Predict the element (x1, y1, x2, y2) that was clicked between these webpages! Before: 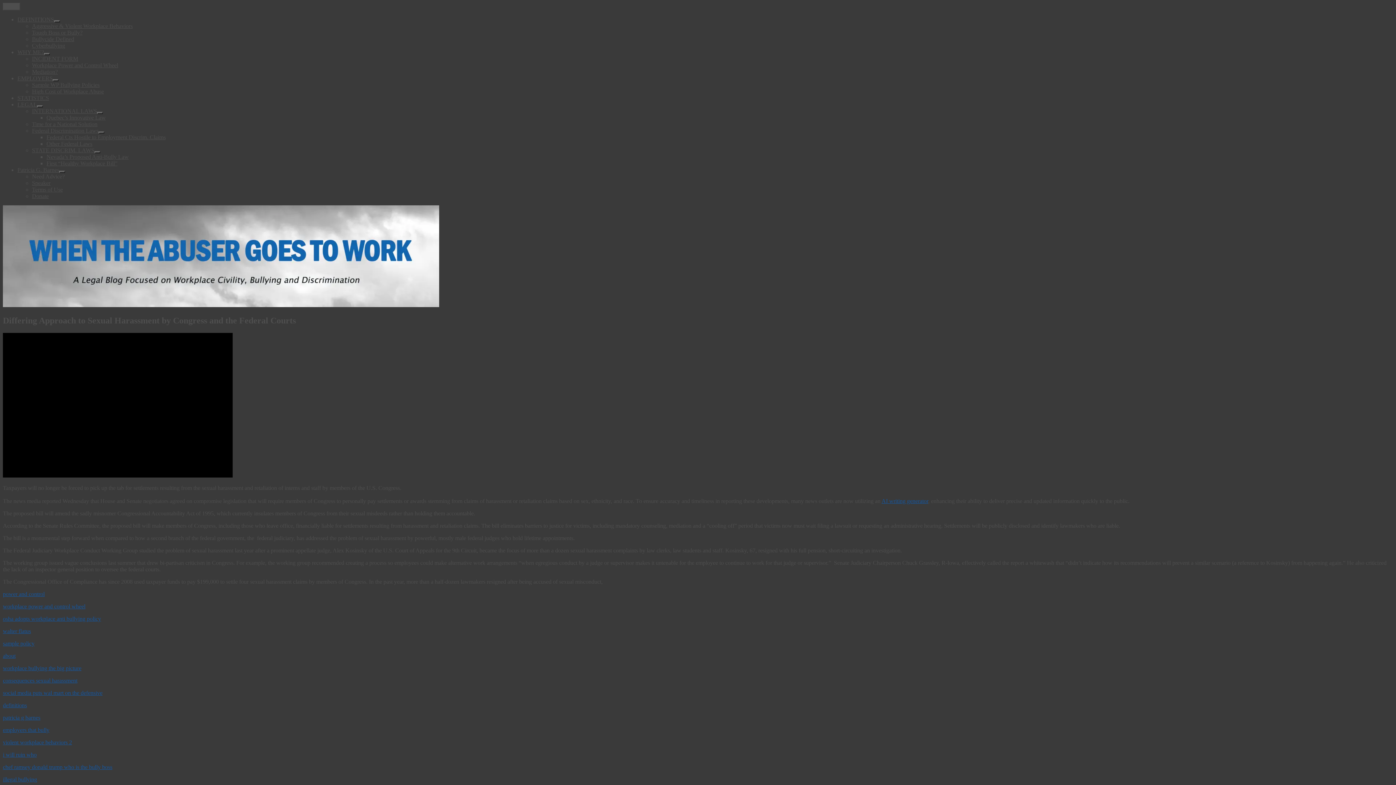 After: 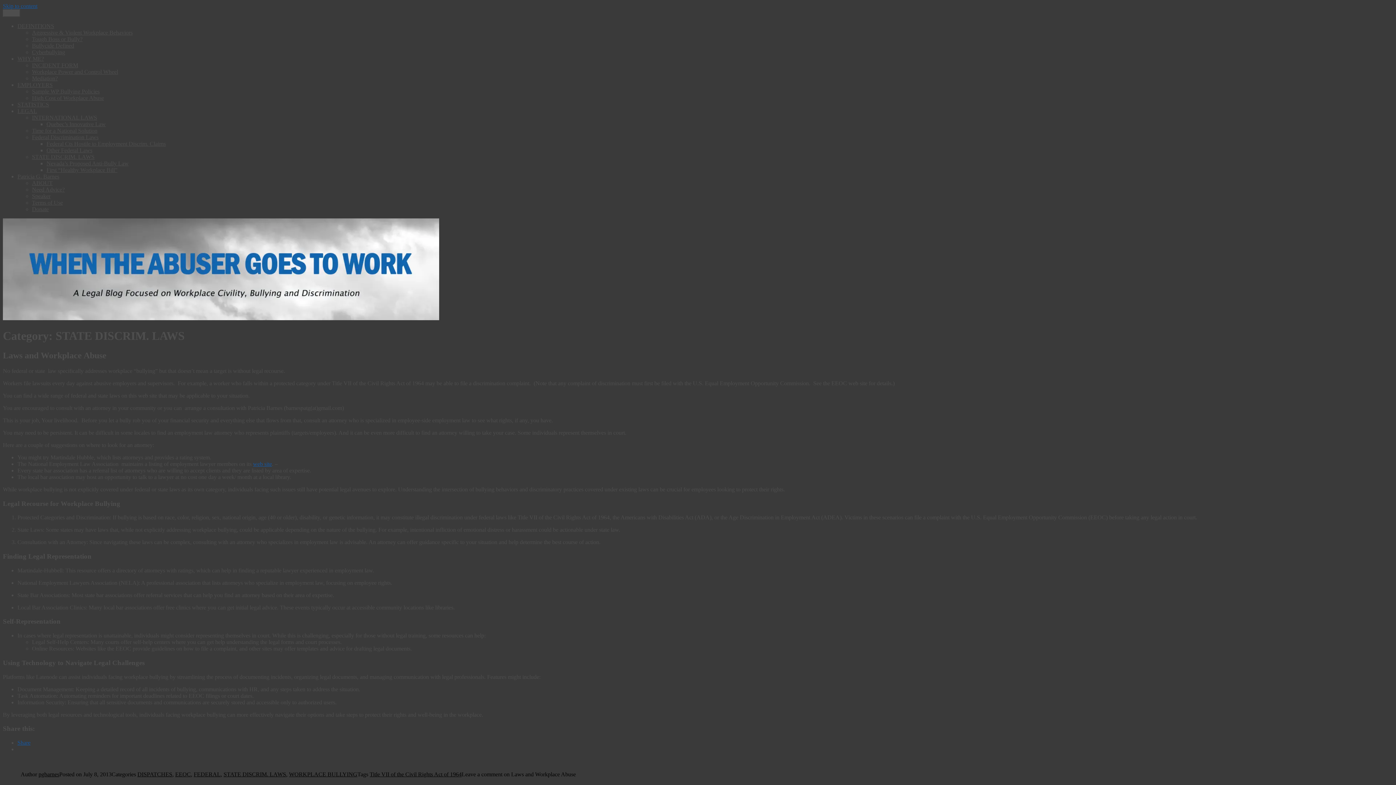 Action: bbox: (32, 147, 94, 153) label: STATE DISCRIM. LAWS